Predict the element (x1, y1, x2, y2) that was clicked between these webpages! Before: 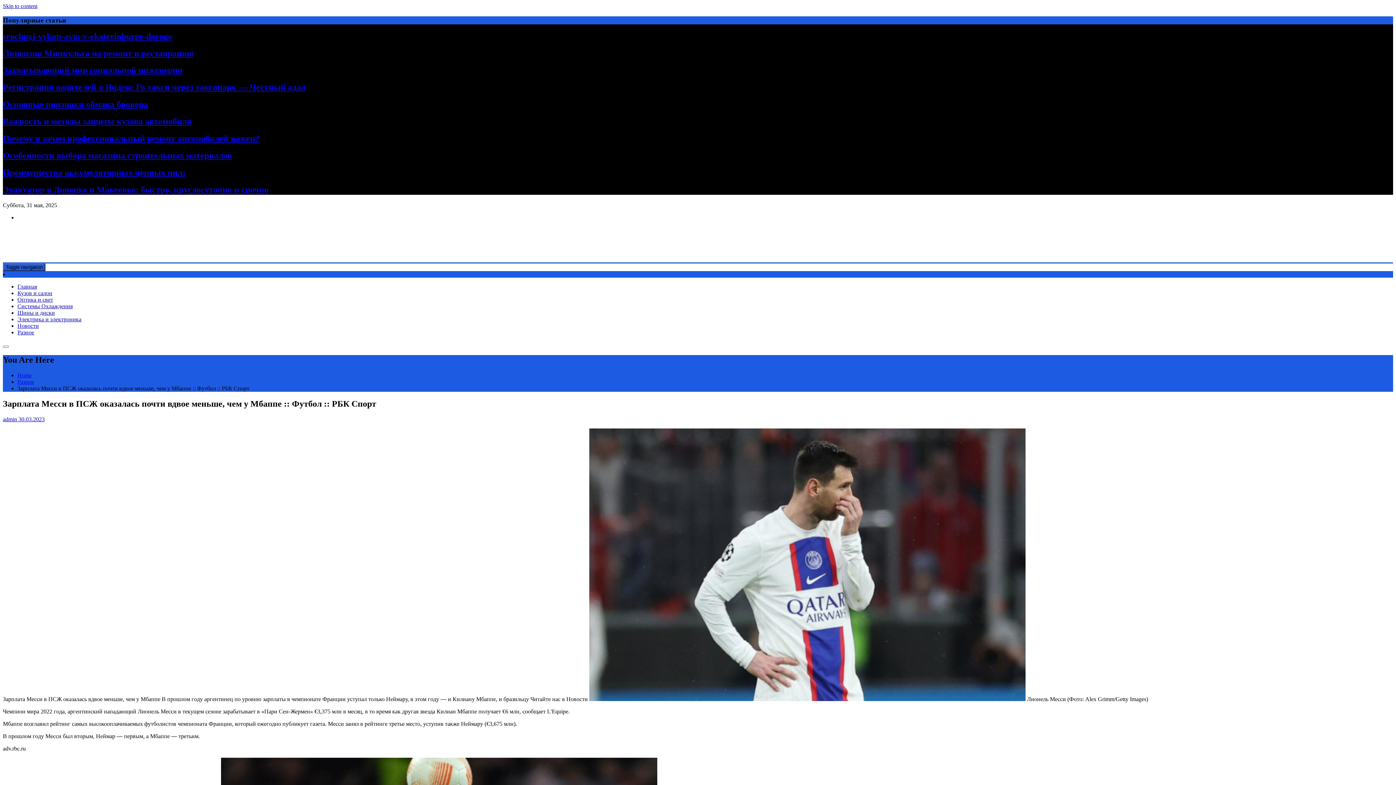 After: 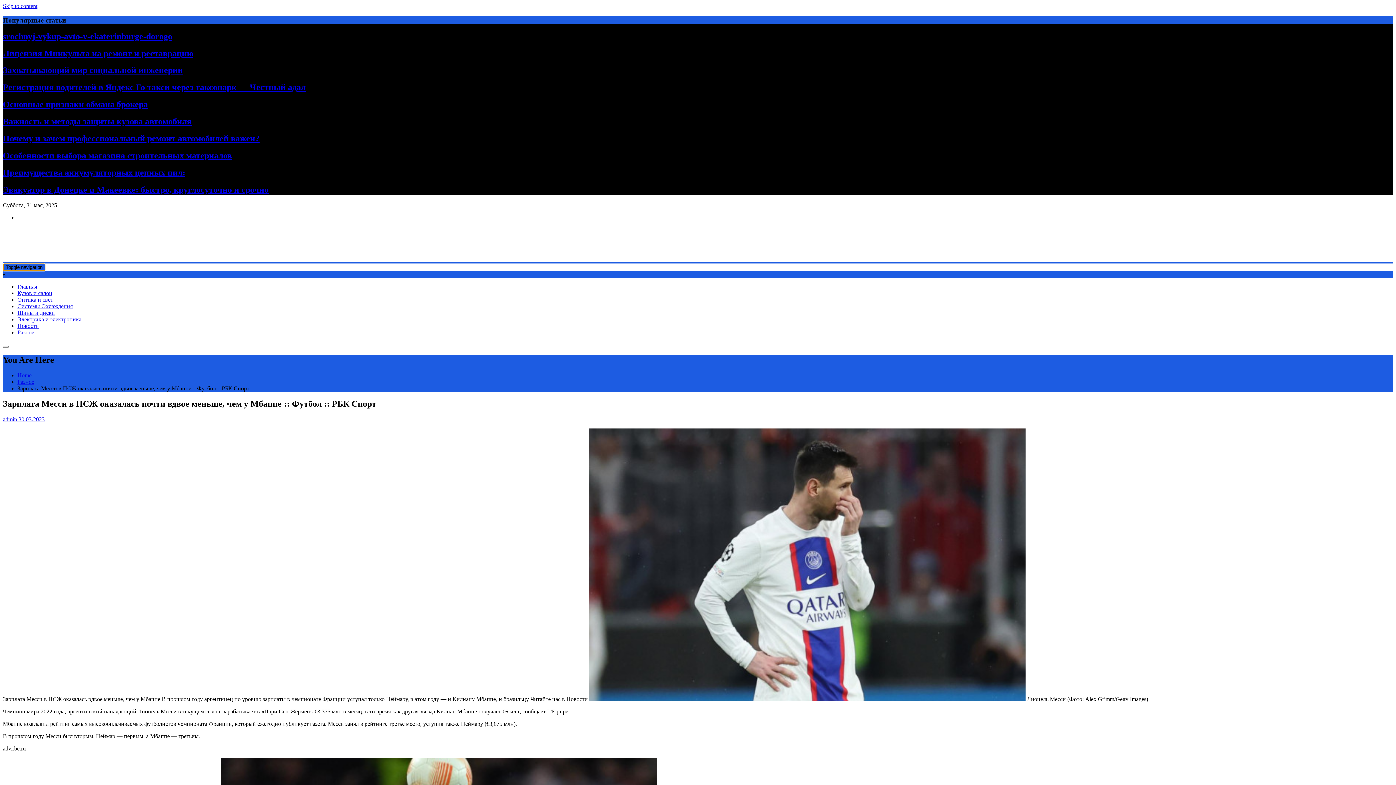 Action: bbox: (2, 263, 45, 271) label: Toggle navigation